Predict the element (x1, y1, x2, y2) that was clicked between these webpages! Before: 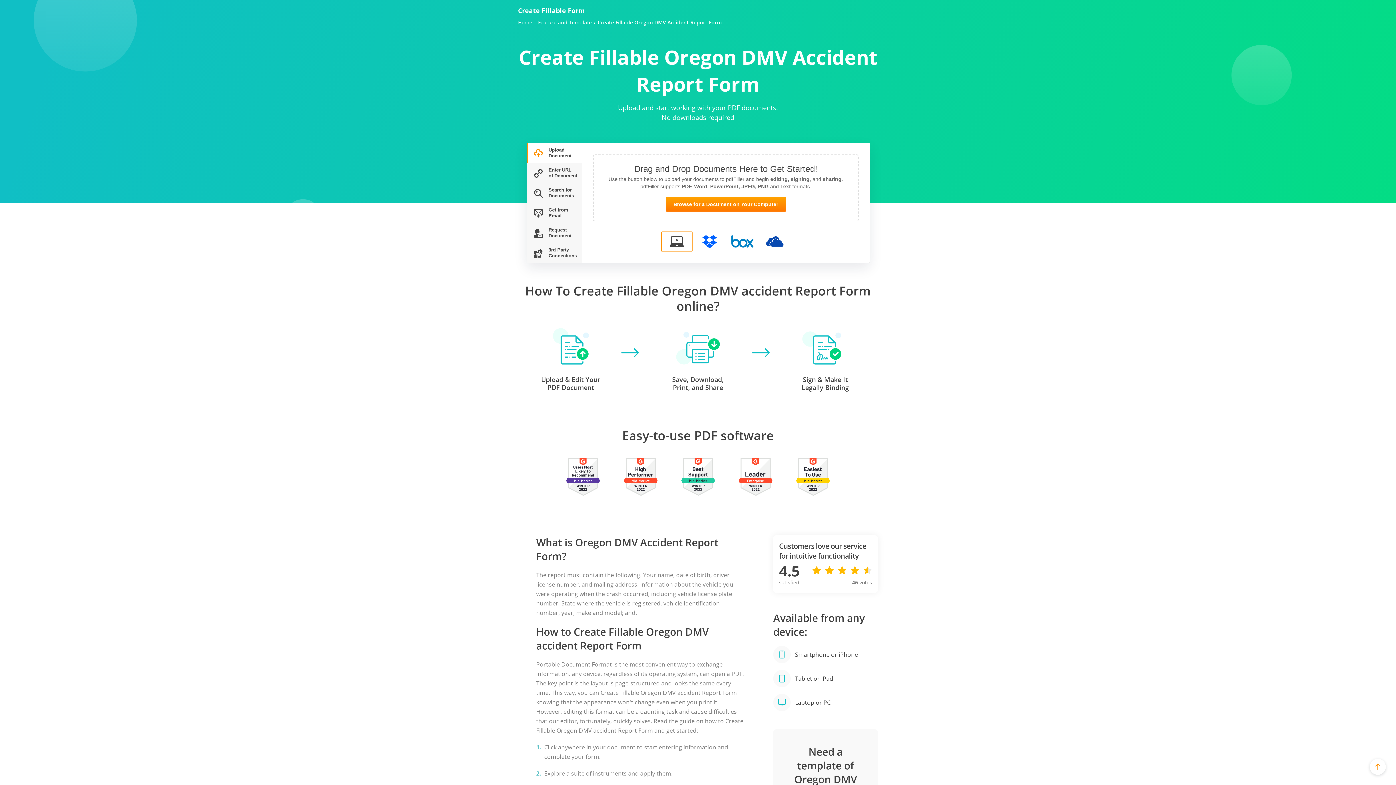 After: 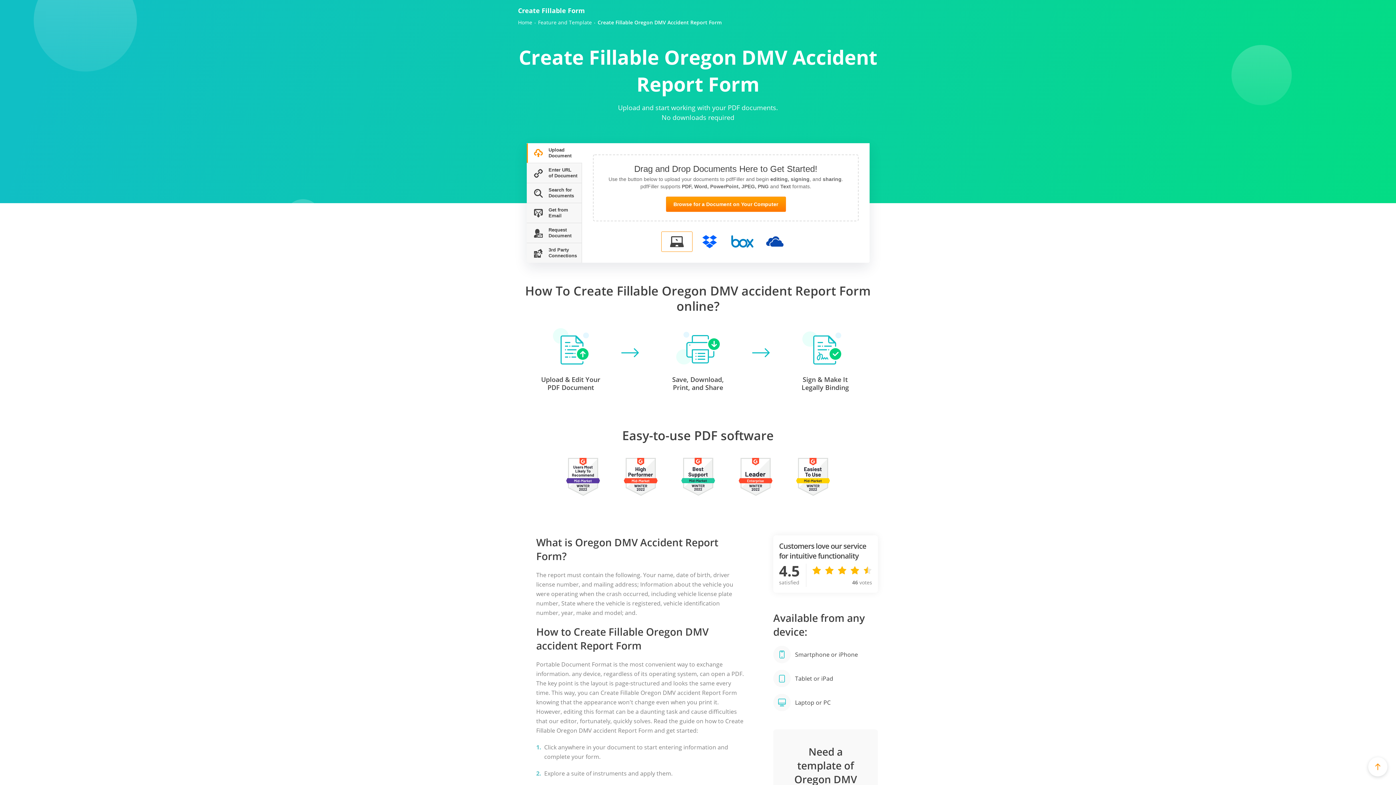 Action: bbox: (1370, 759, 1386, 775)